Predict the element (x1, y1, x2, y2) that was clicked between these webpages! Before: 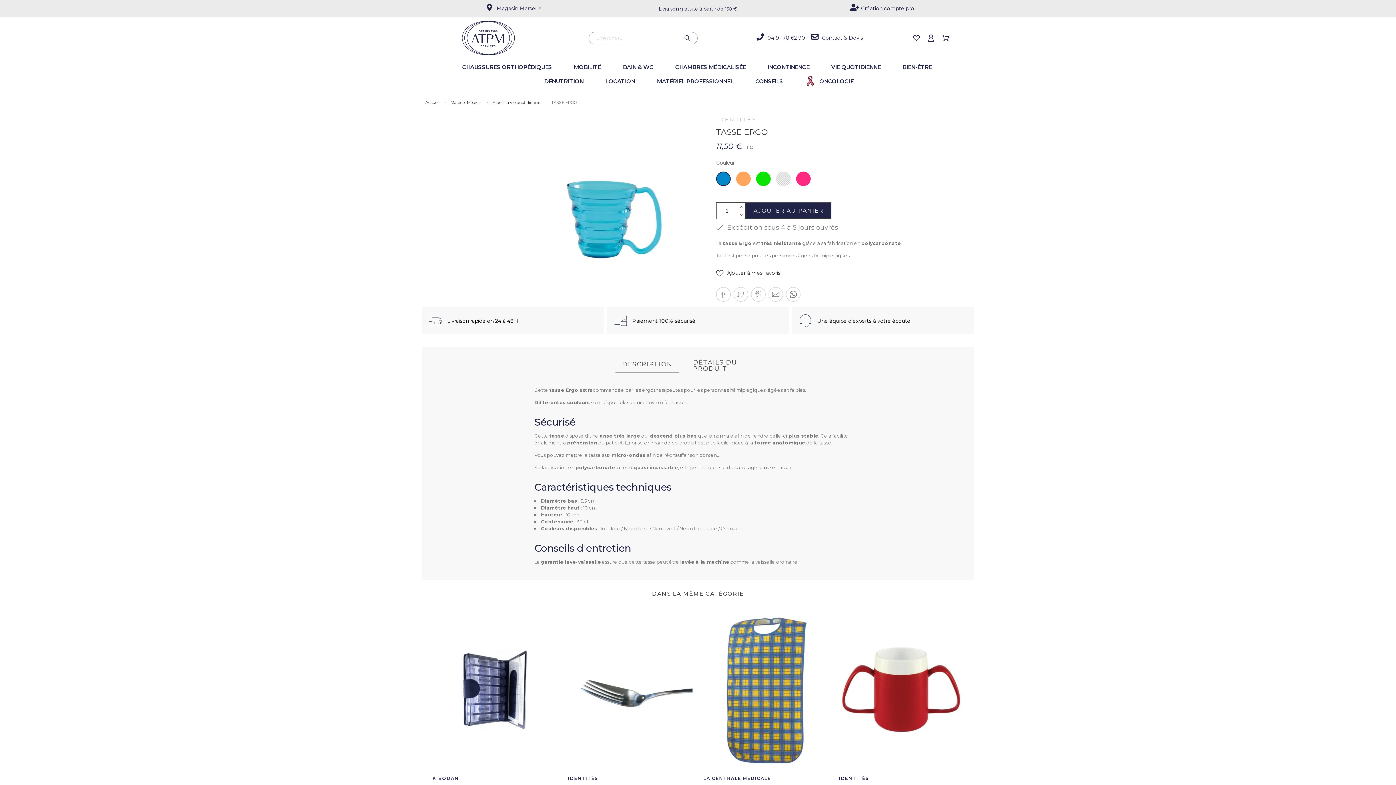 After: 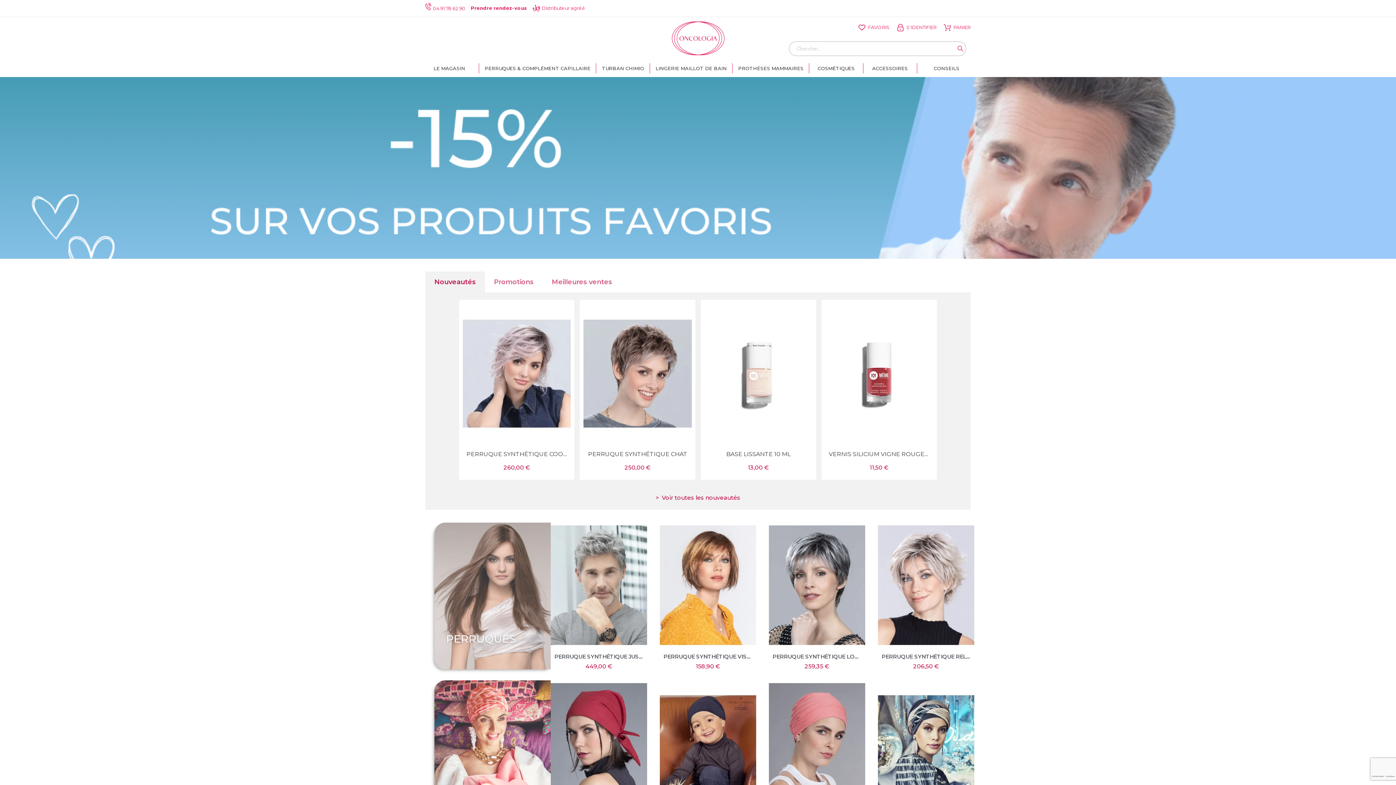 Action: label: ONCOLOGIE bbox: (803, 75, 853, 90)